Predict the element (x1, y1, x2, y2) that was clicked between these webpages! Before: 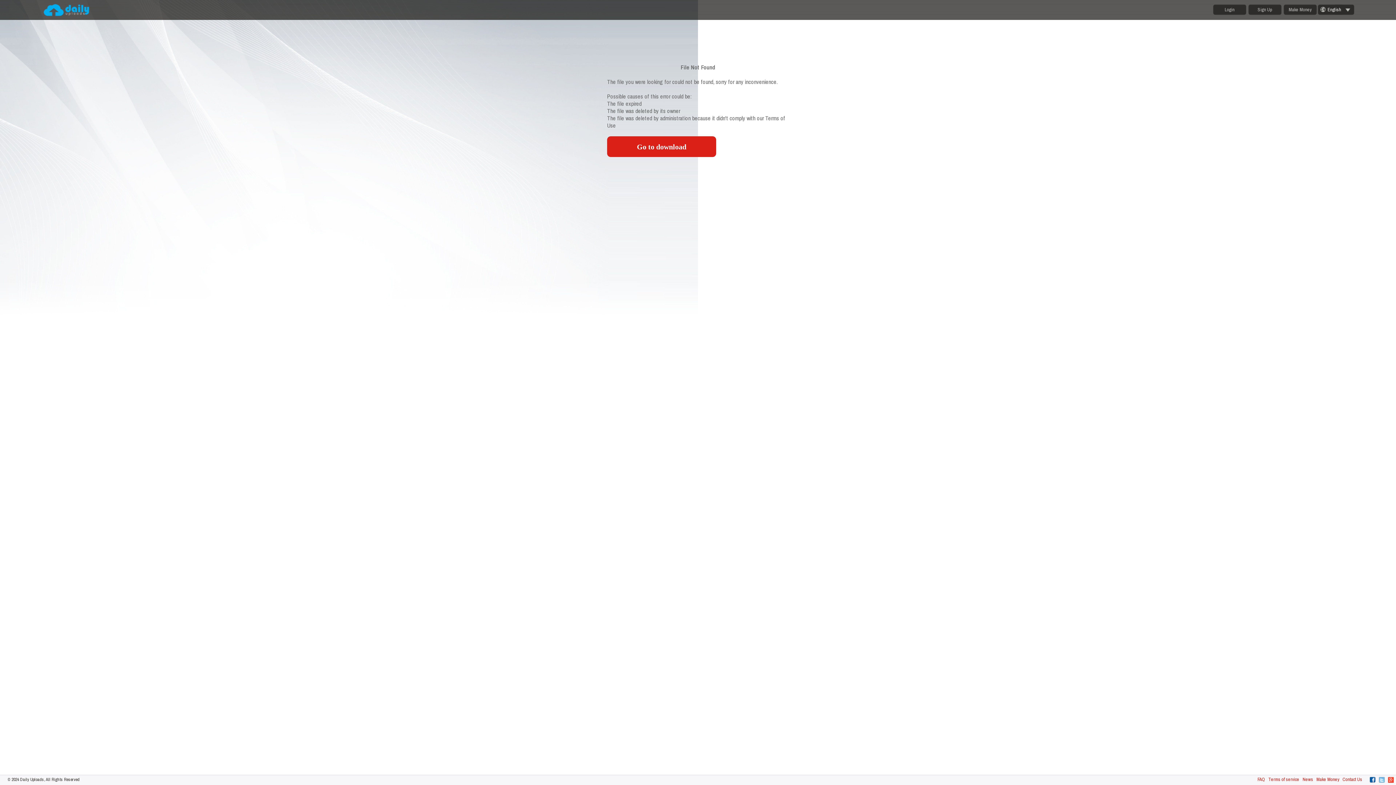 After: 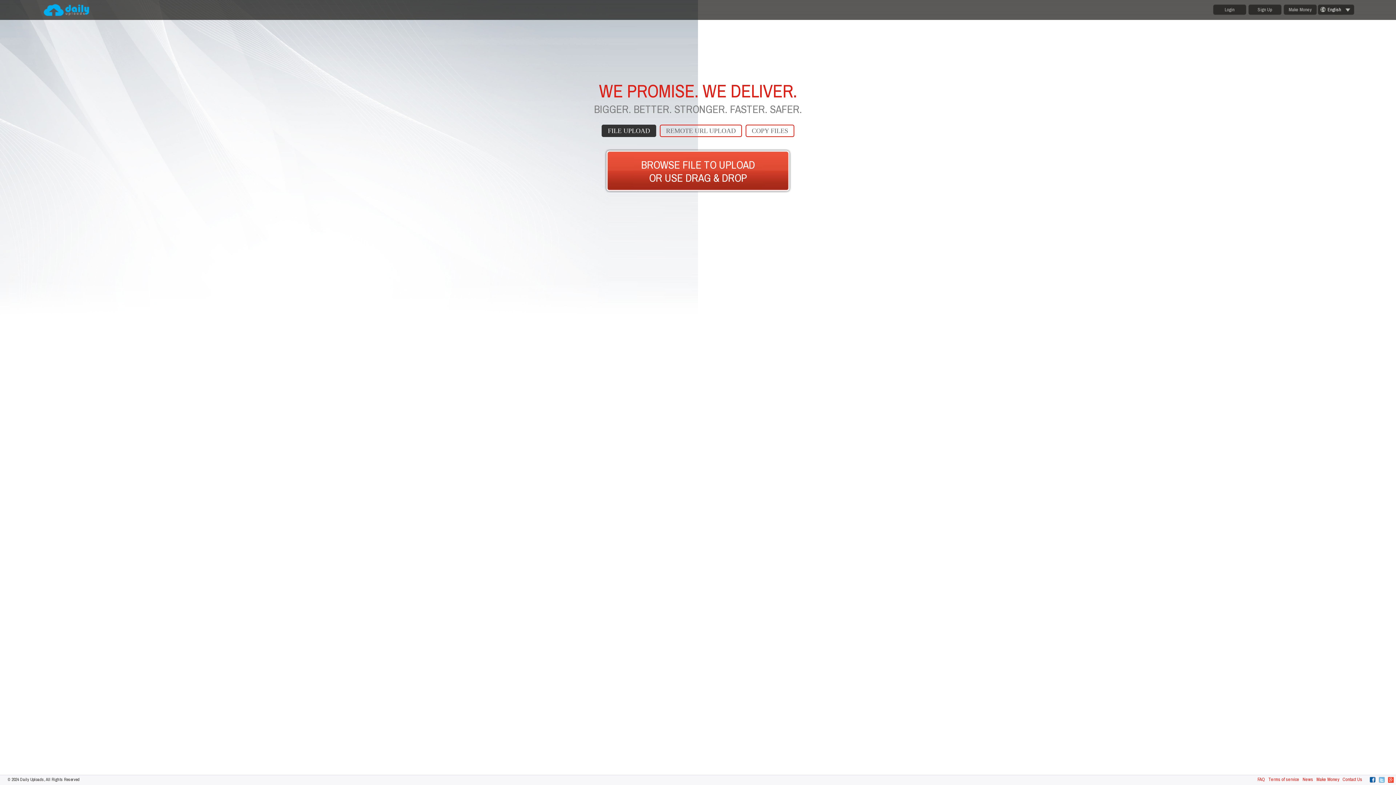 Action: bbox: (1379, 776, 1385, 782)